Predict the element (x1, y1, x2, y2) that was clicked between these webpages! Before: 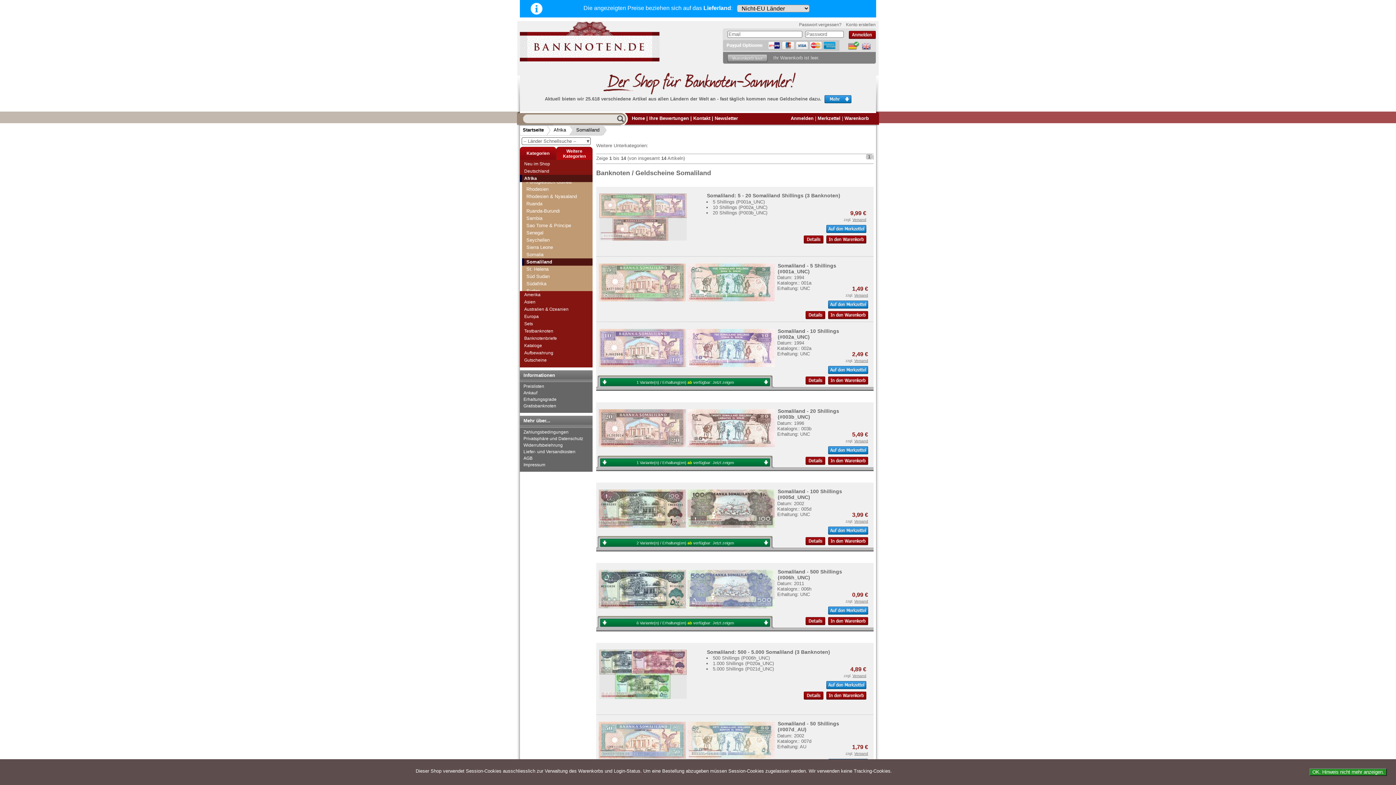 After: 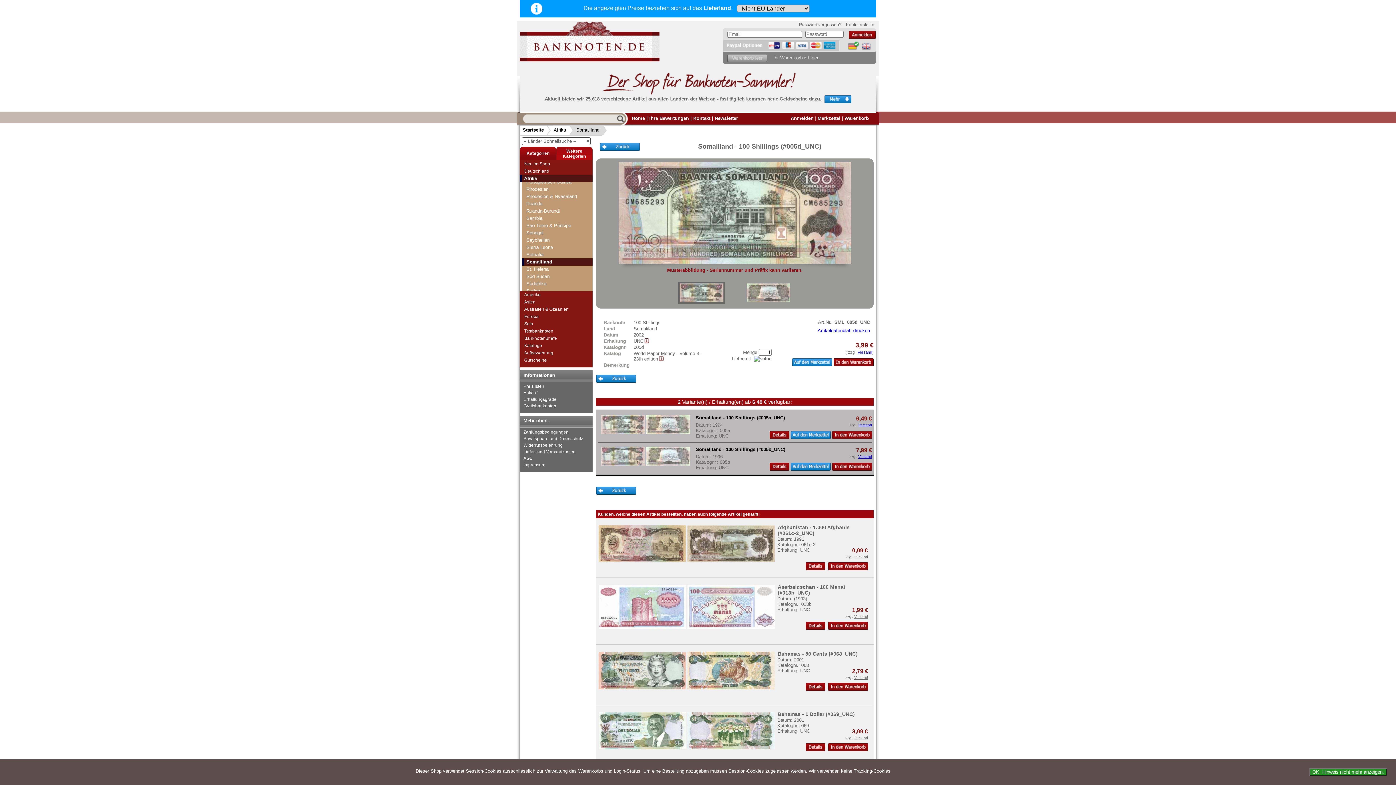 Action: bbox: (597, 489, 776, 529) label:  